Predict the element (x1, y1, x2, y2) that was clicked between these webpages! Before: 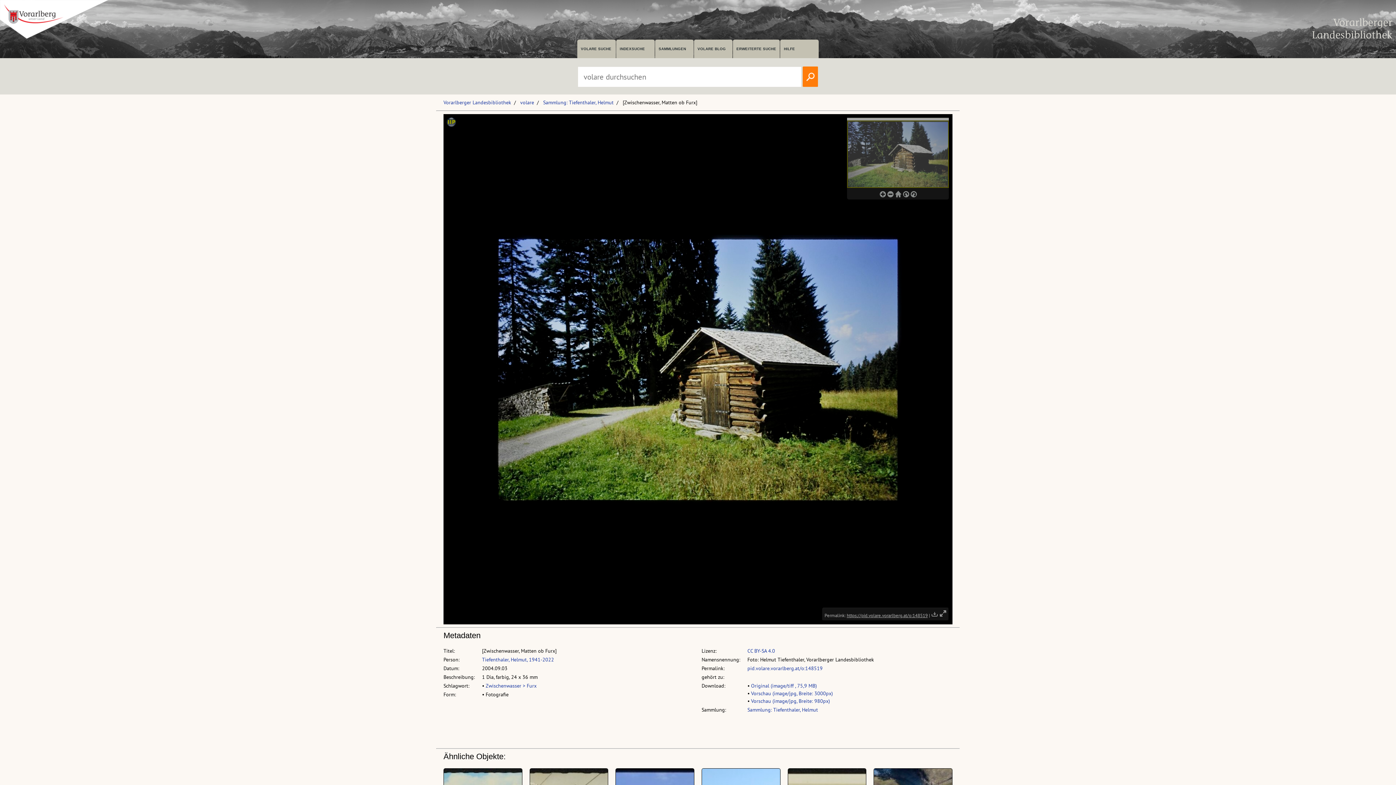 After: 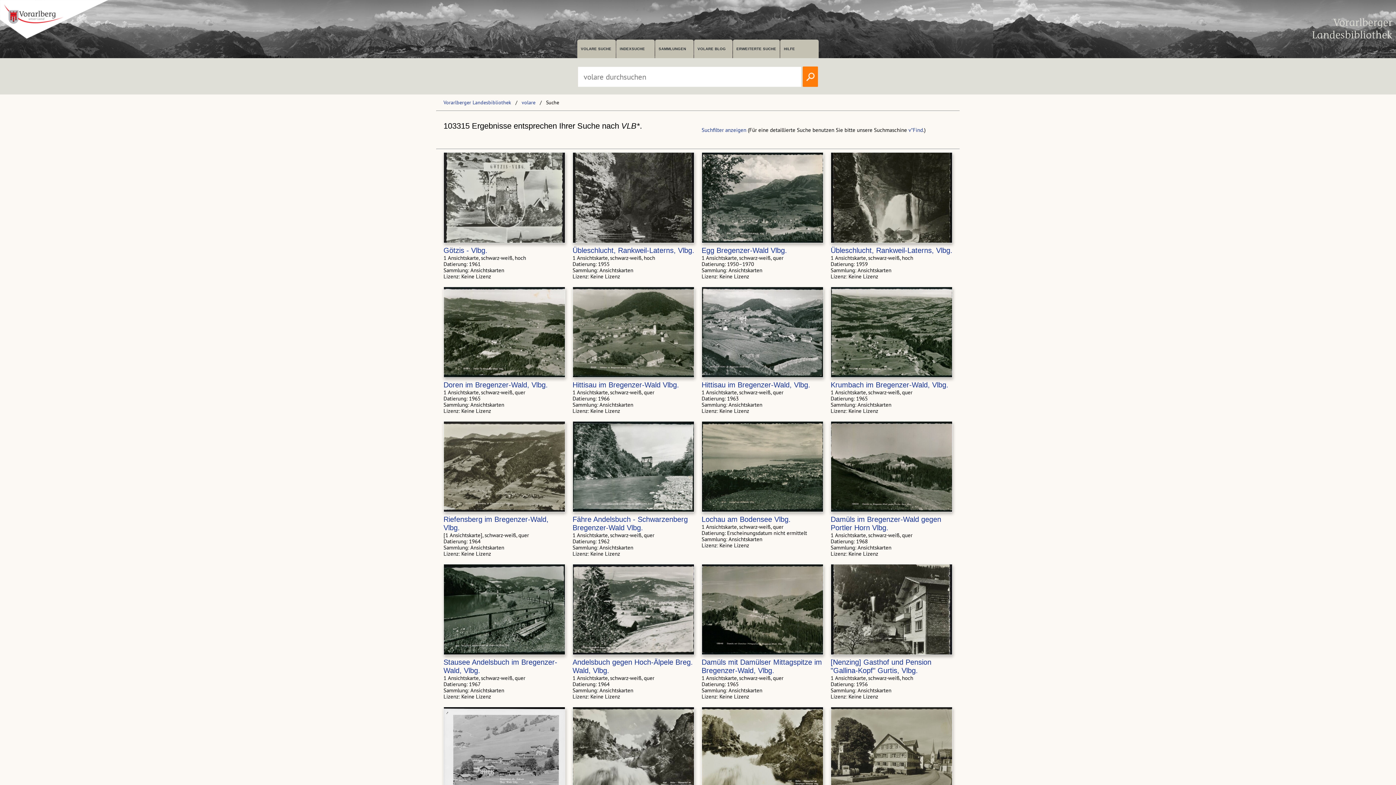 Action: bbox: (802, 73, 818, 81)